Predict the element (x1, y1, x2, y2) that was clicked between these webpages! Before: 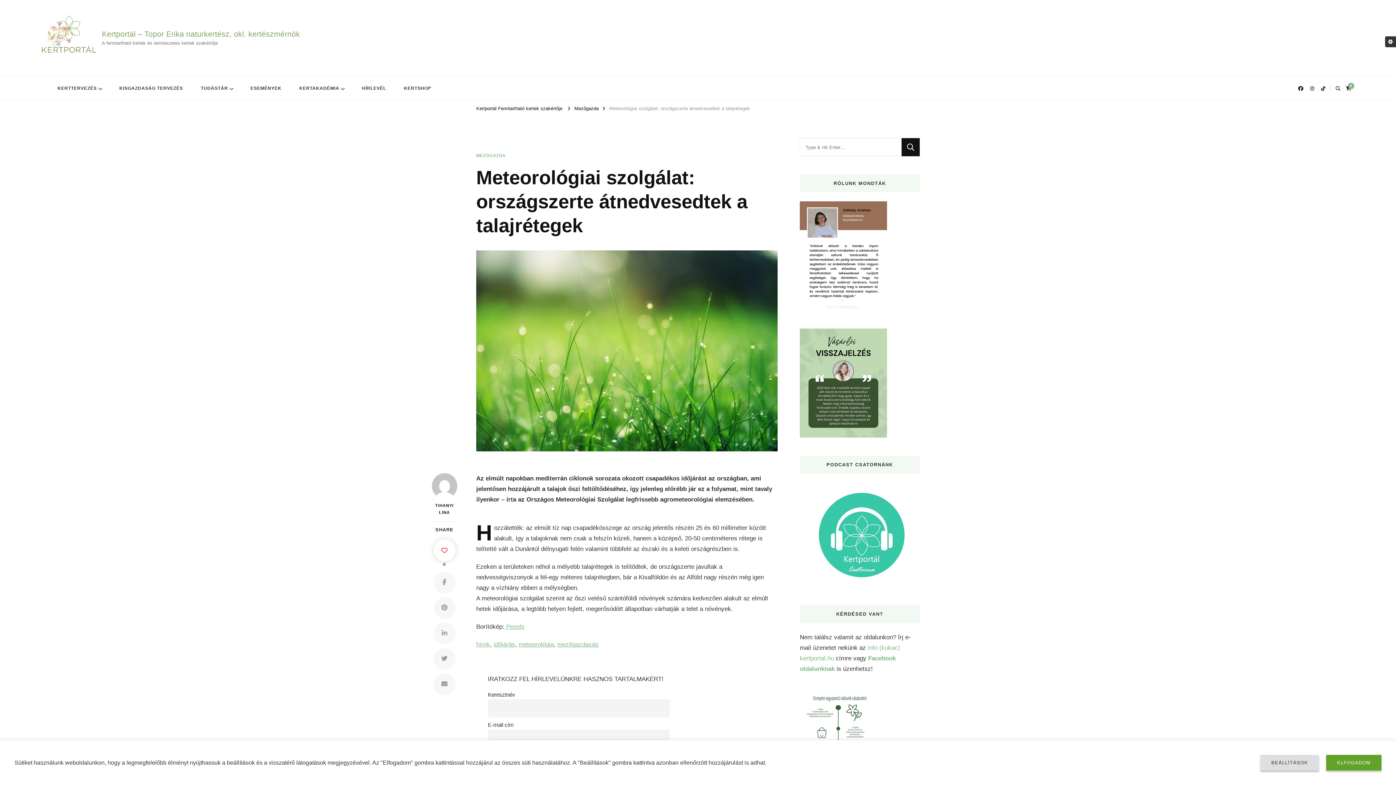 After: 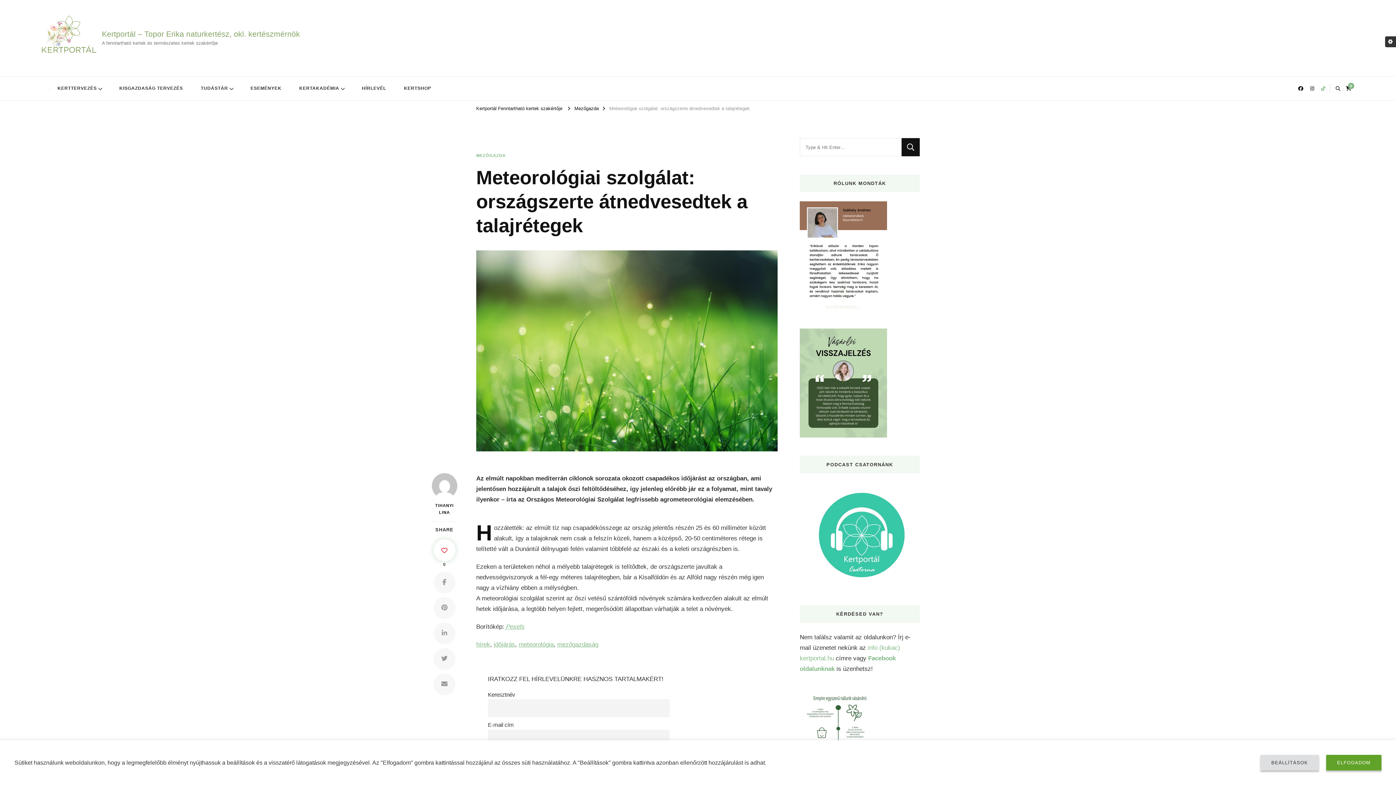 Action: bbox: (1318, 82, 1328, 94)